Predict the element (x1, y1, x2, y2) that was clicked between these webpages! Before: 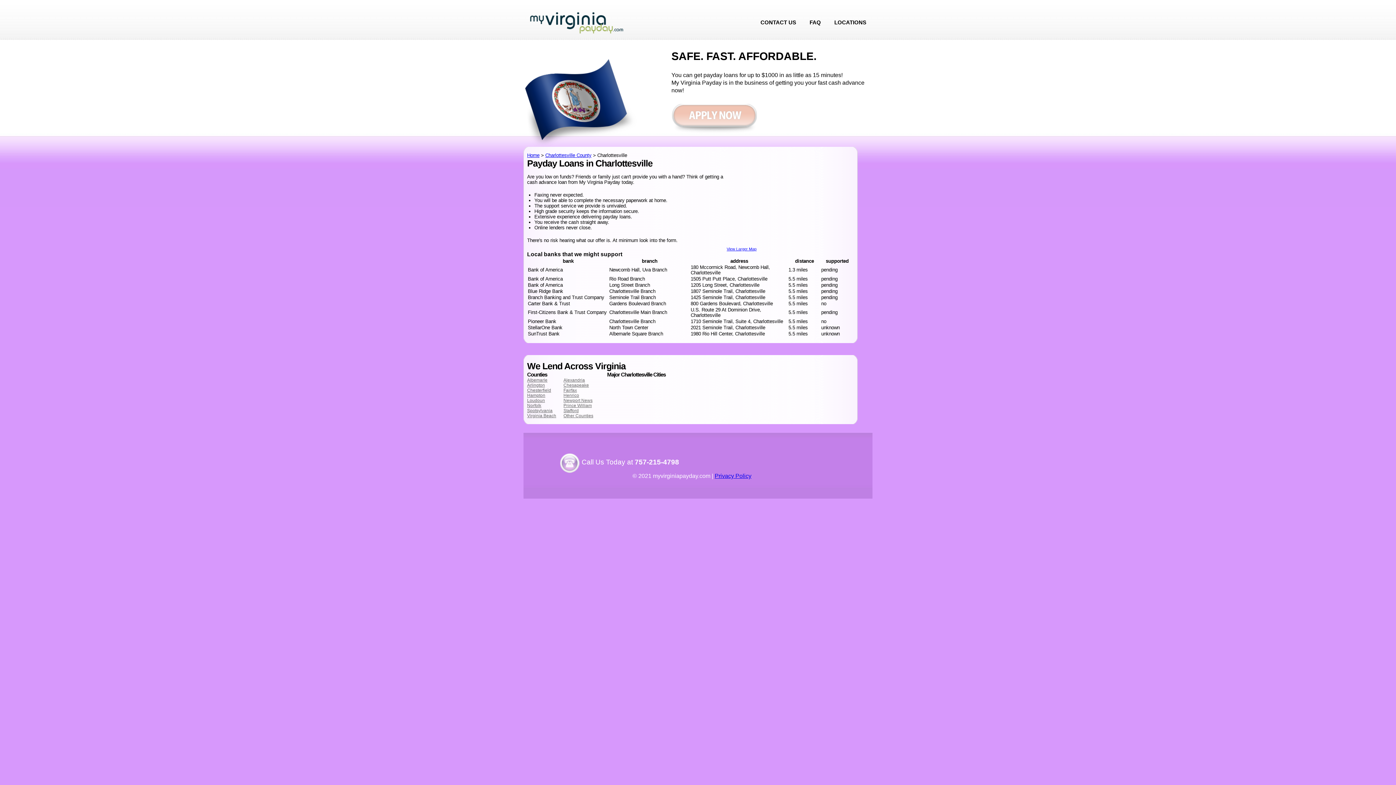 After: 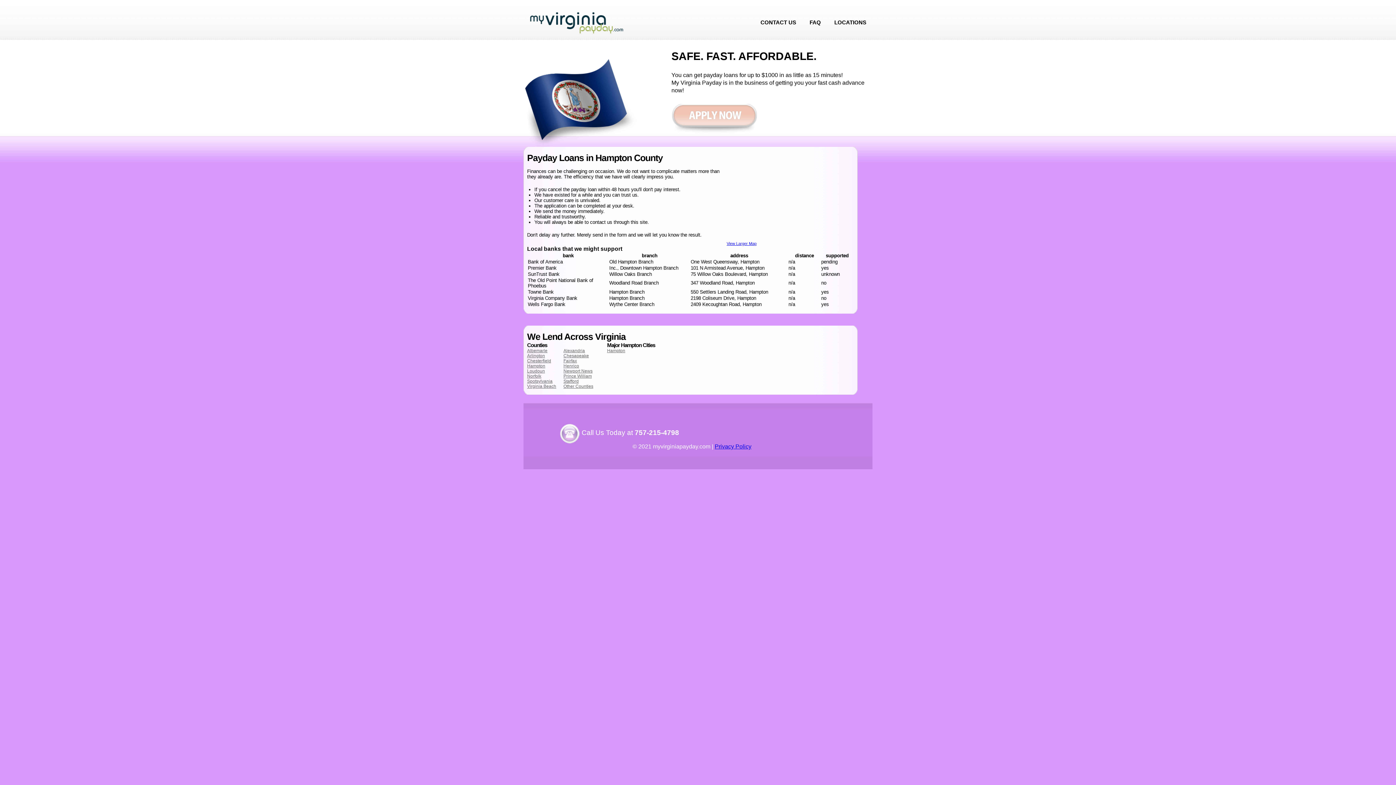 Action: bbox: (527, 393, 545, 398) label: Hampton